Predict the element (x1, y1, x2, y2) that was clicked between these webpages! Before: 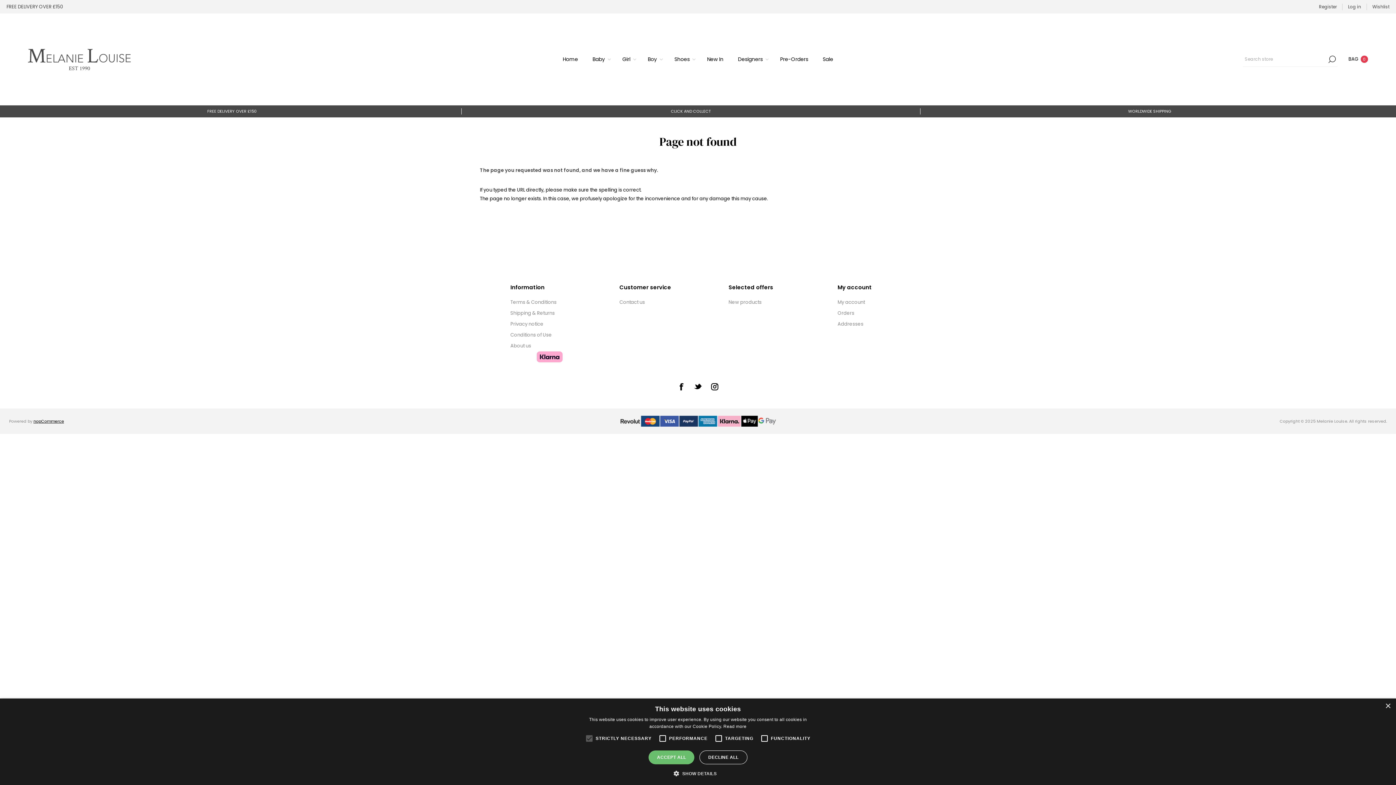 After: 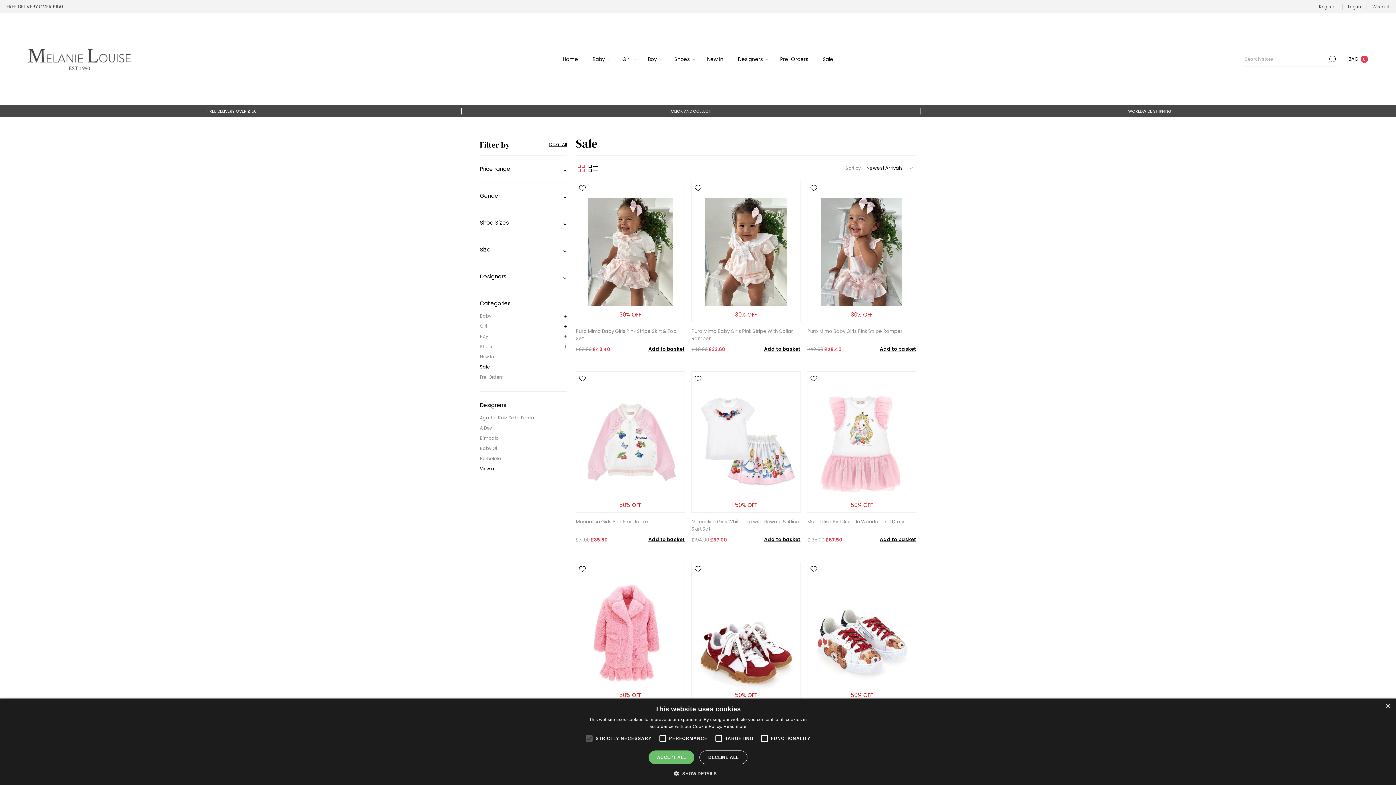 Action: bbox: (822, 53, 833, 64) label: Sale